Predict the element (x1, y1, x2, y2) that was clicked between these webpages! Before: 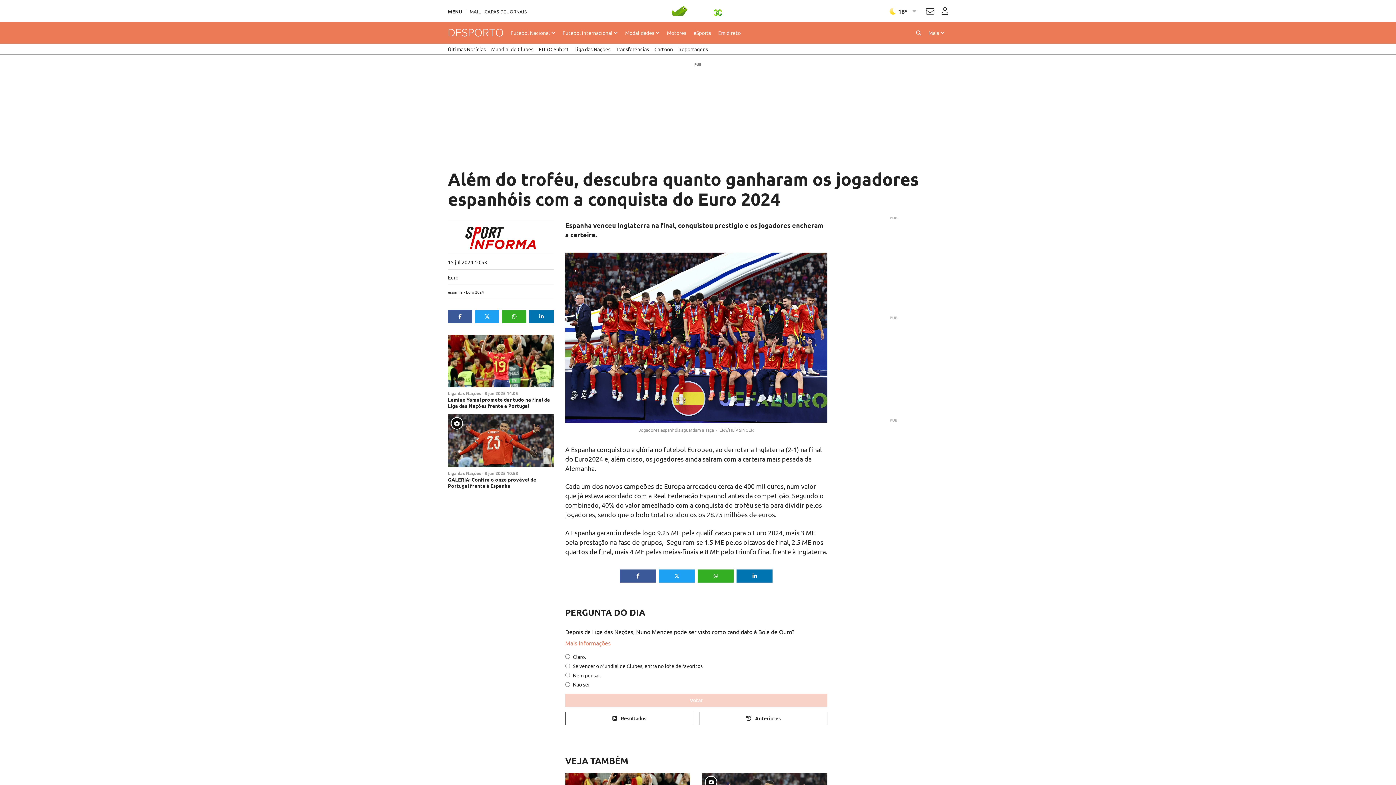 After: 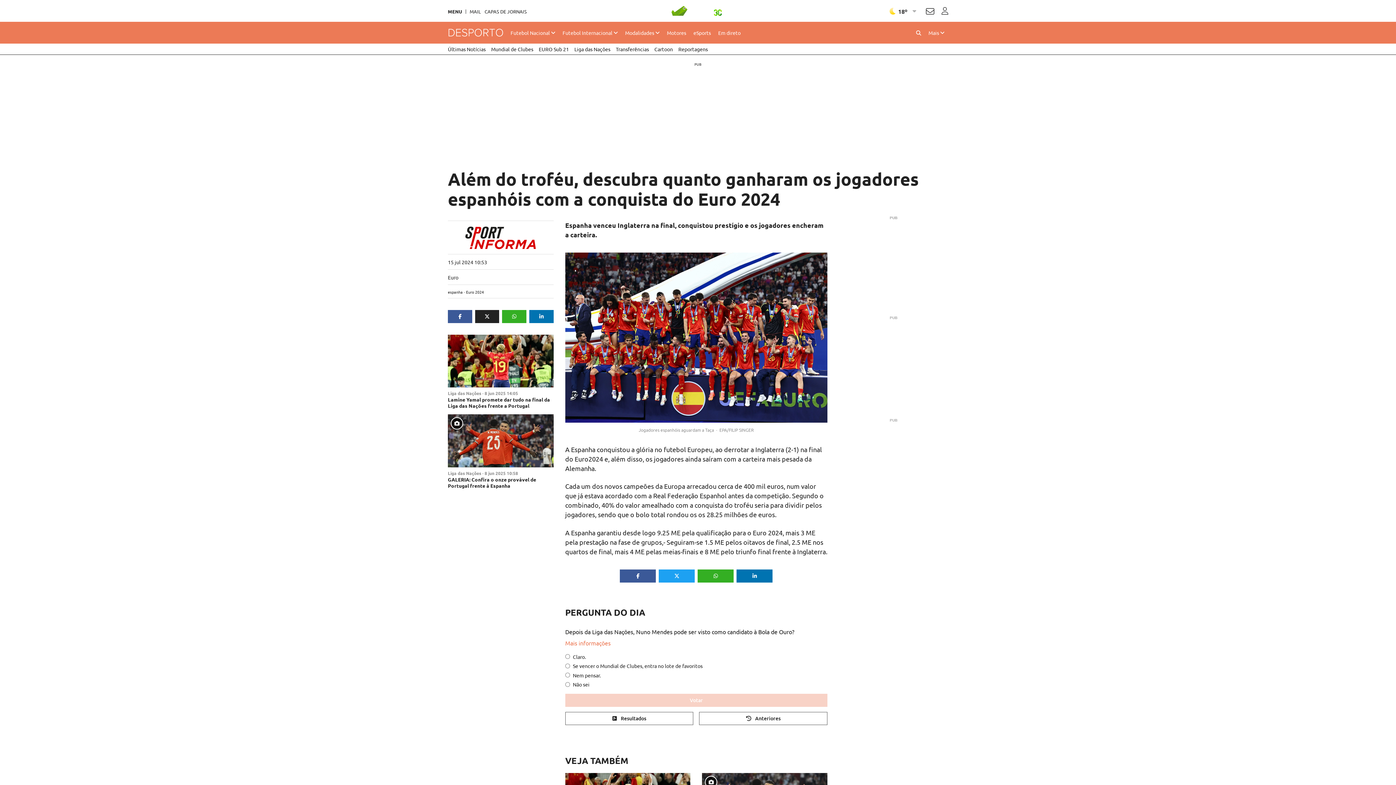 Action: bbox: (475, 310, 499, 323)